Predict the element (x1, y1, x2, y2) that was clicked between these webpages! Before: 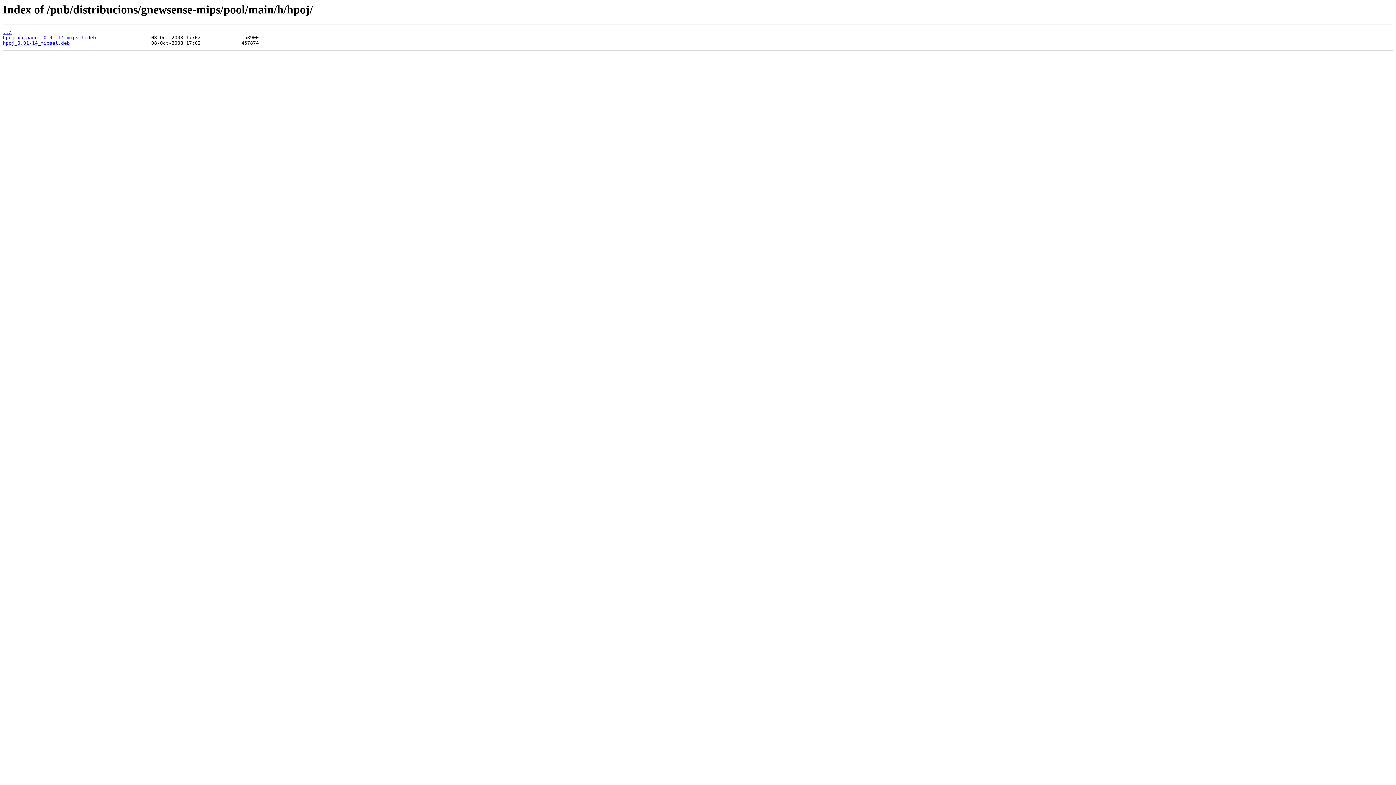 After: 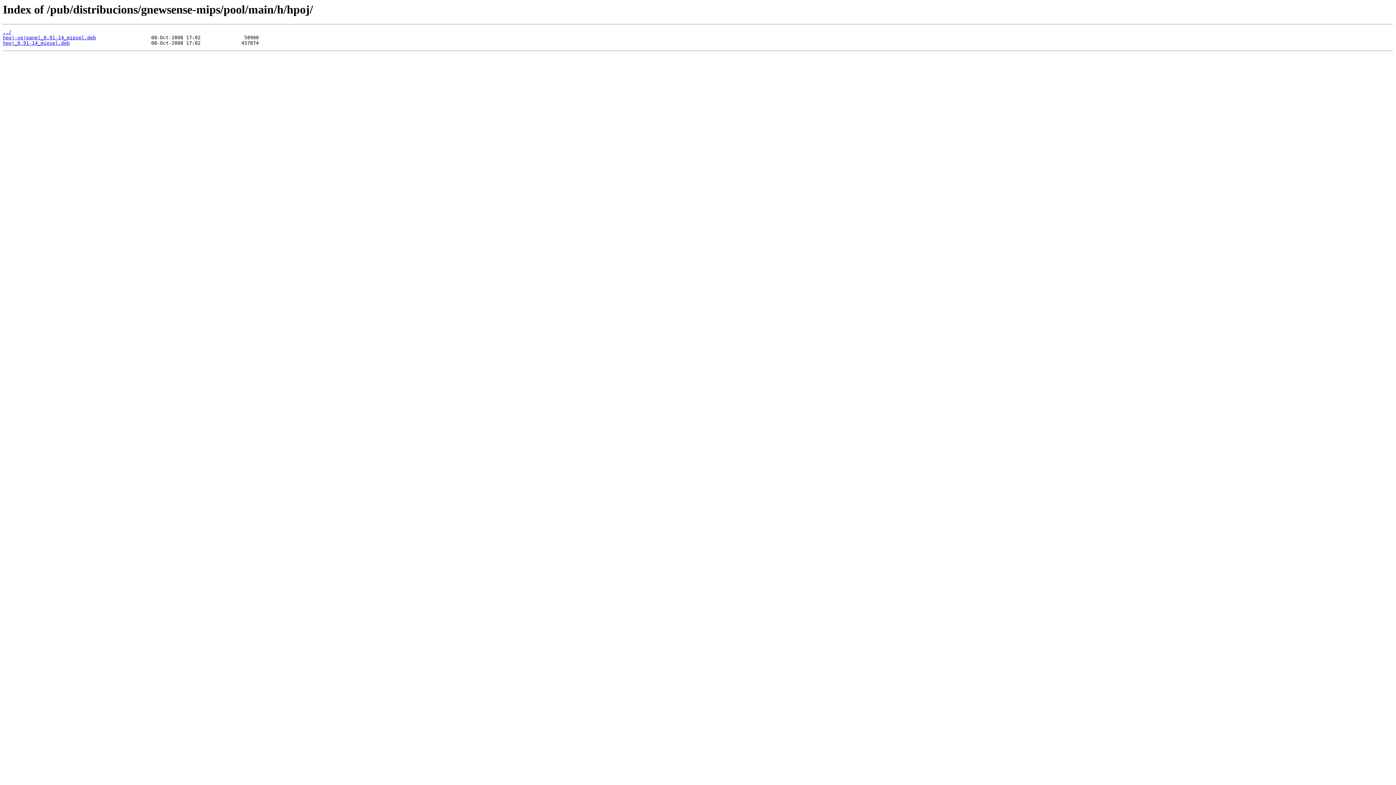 Action: label: hpoj-xojpanel_0.91-14_mipsel.deb bbox: (2, 35, 96, 40)